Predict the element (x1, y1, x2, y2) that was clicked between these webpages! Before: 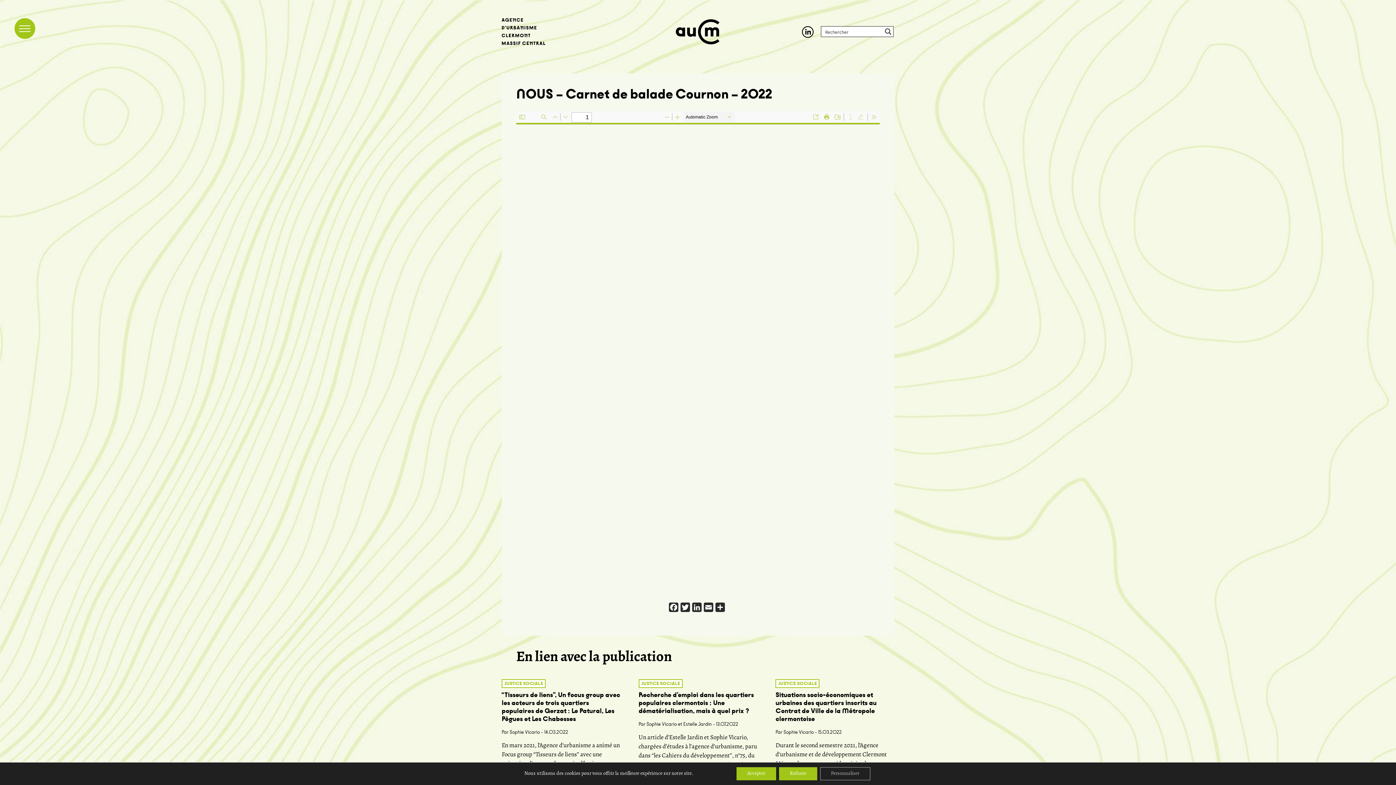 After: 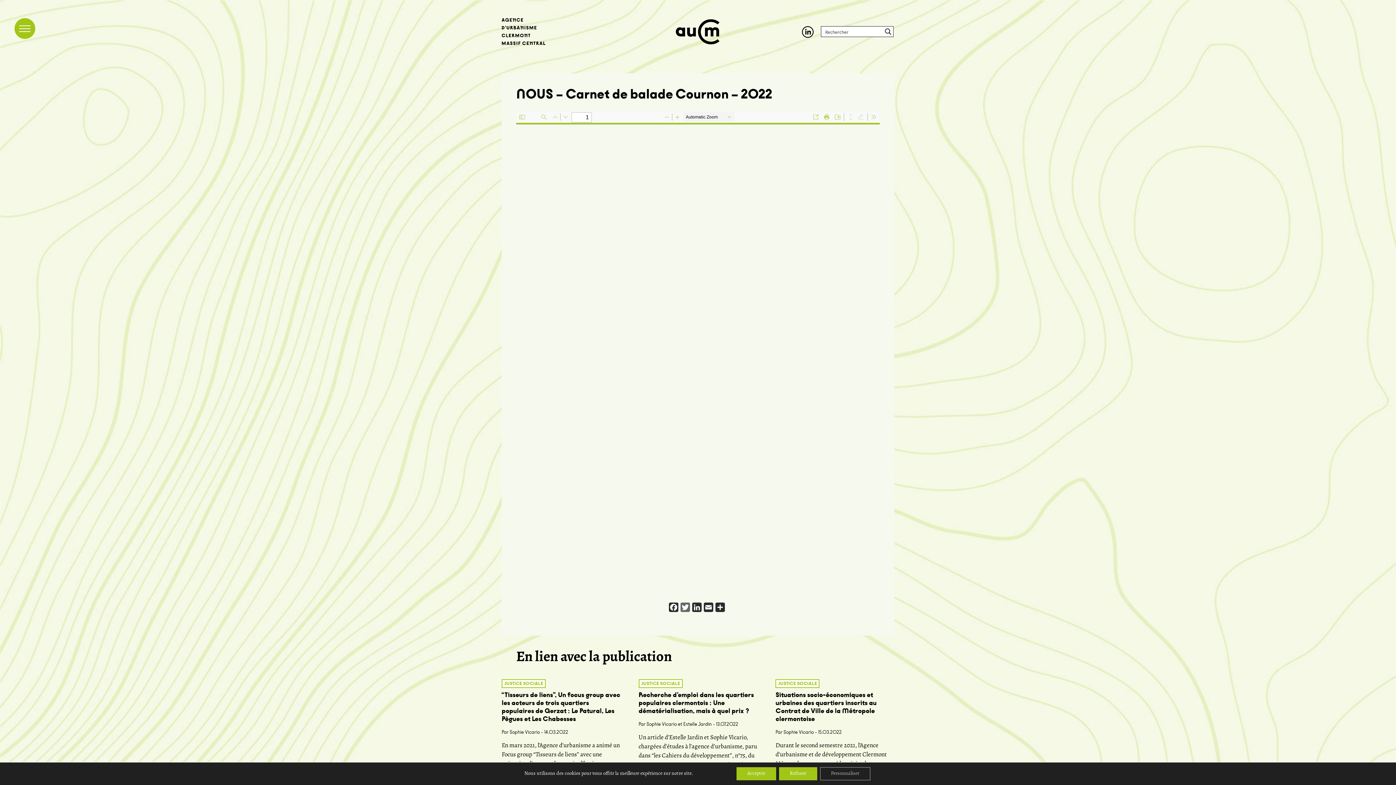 Action: label: Twitter bbox: (680, 602, 692, 615)